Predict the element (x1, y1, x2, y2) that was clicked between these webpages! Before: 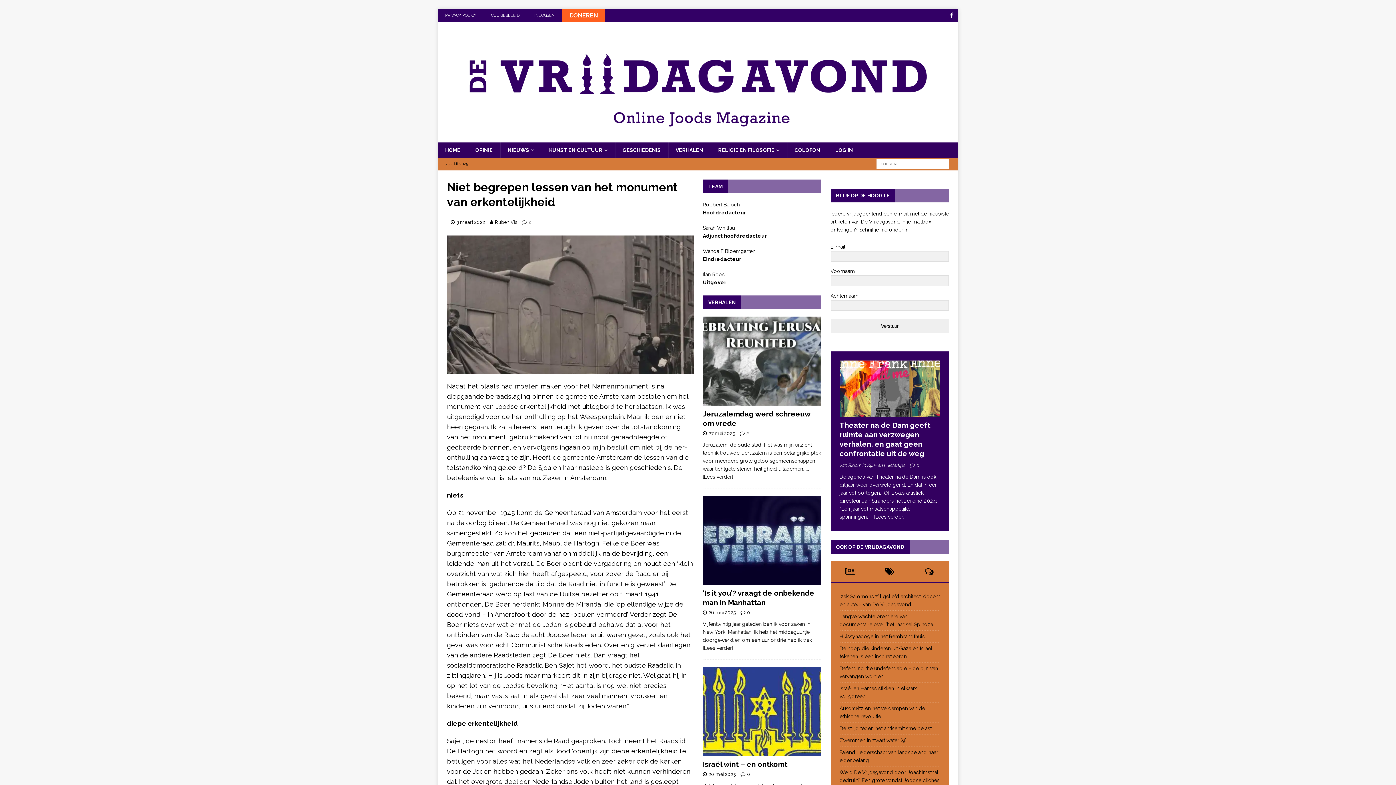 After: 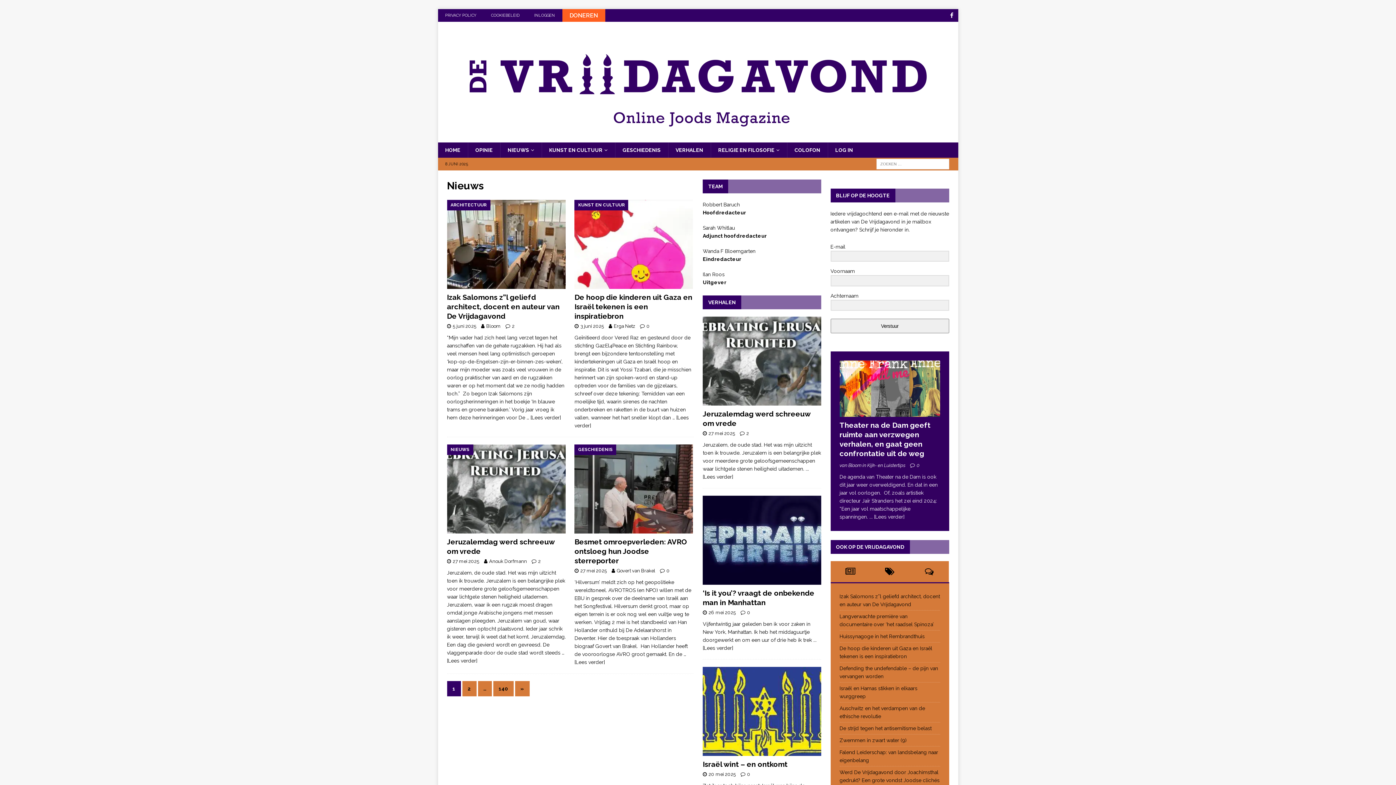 Action: bbox: (500, 142, 541, 157) label: NIEUWS